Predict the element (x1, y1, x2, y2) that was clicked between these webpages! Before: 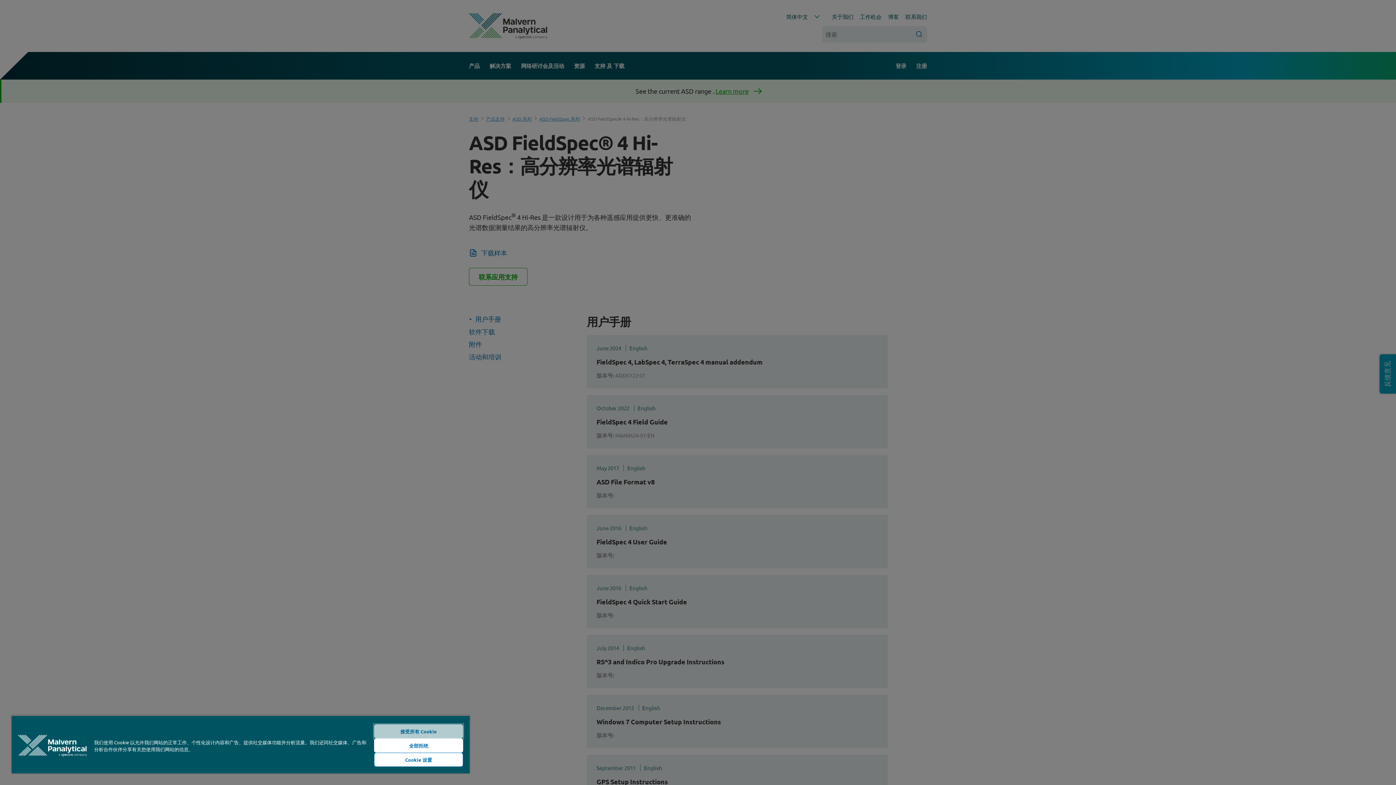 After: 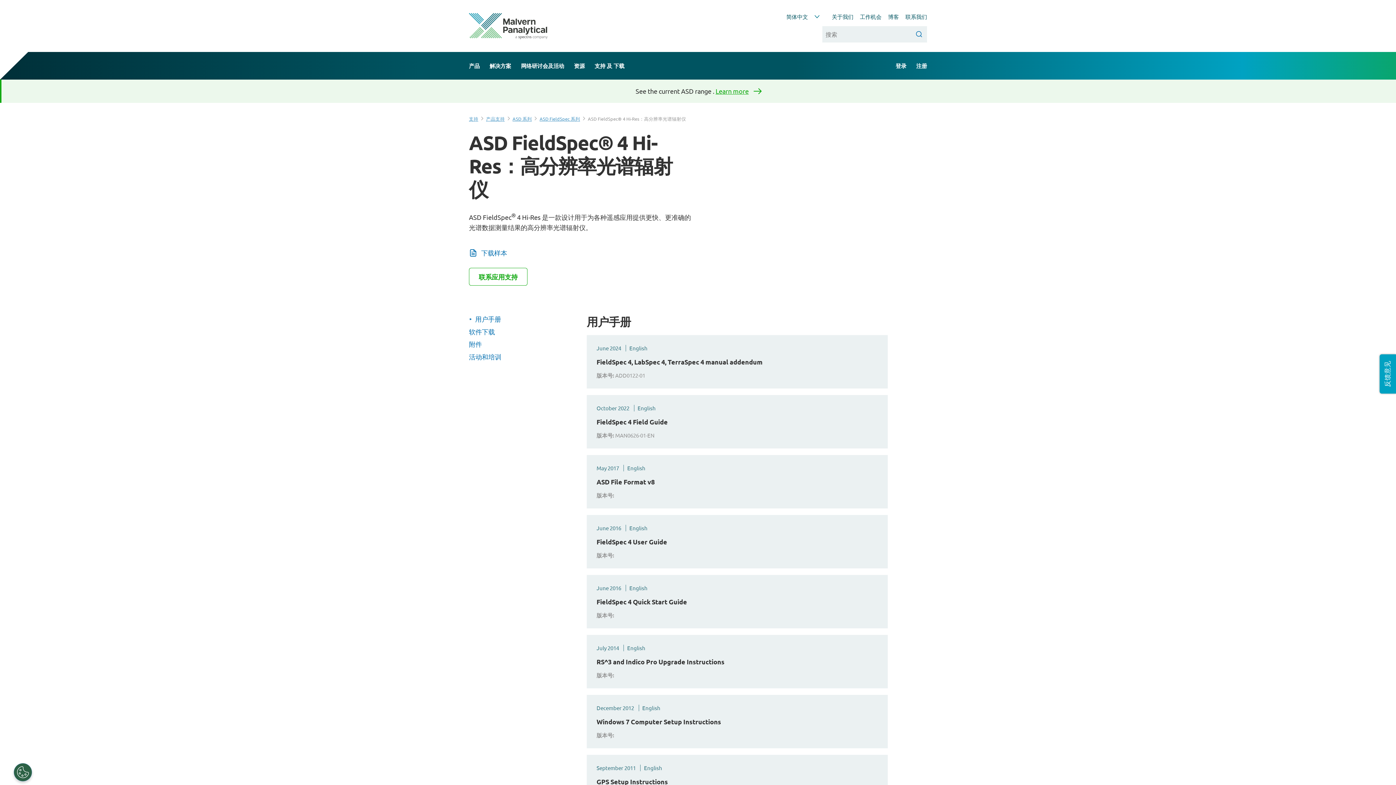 Action: bbox: (374, 724, 463, 738) label: 接受所有 Cookie